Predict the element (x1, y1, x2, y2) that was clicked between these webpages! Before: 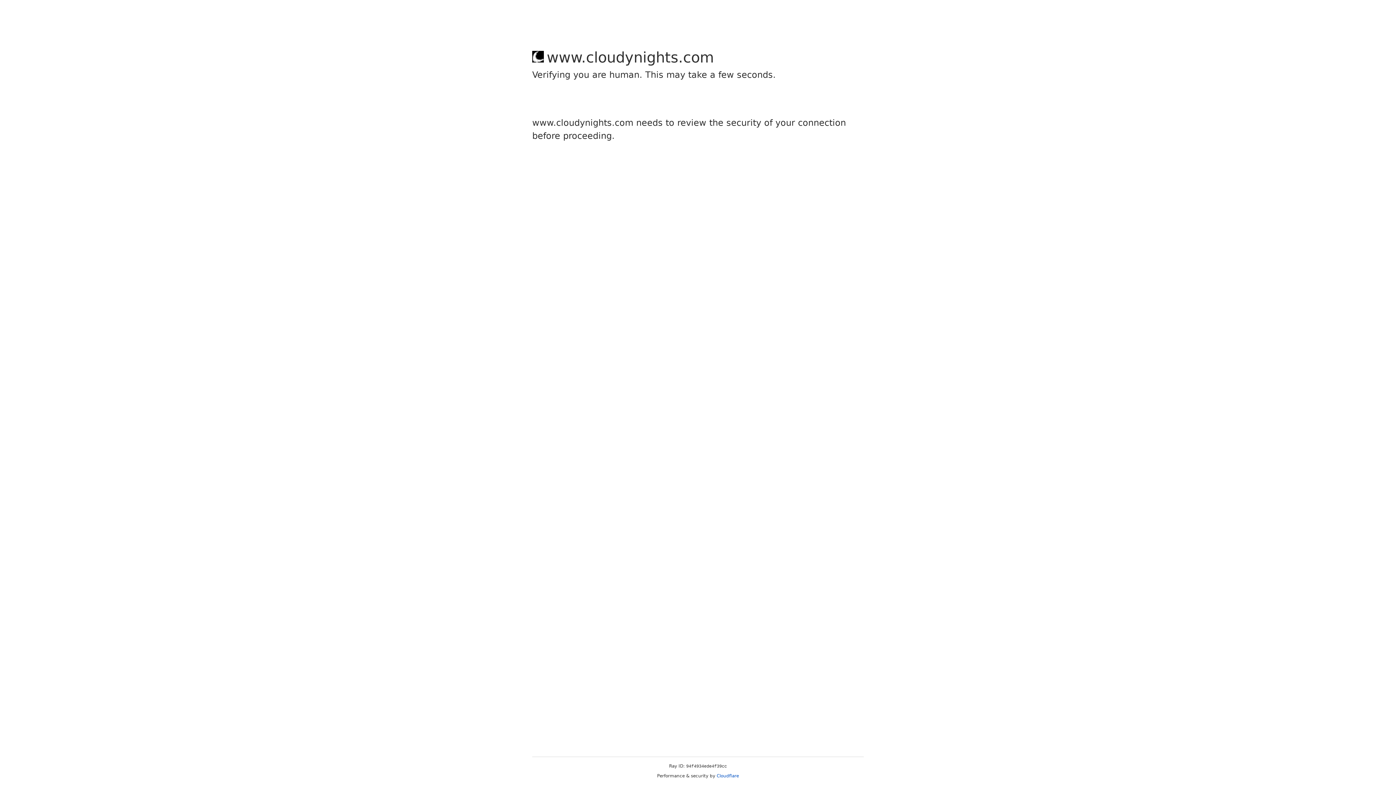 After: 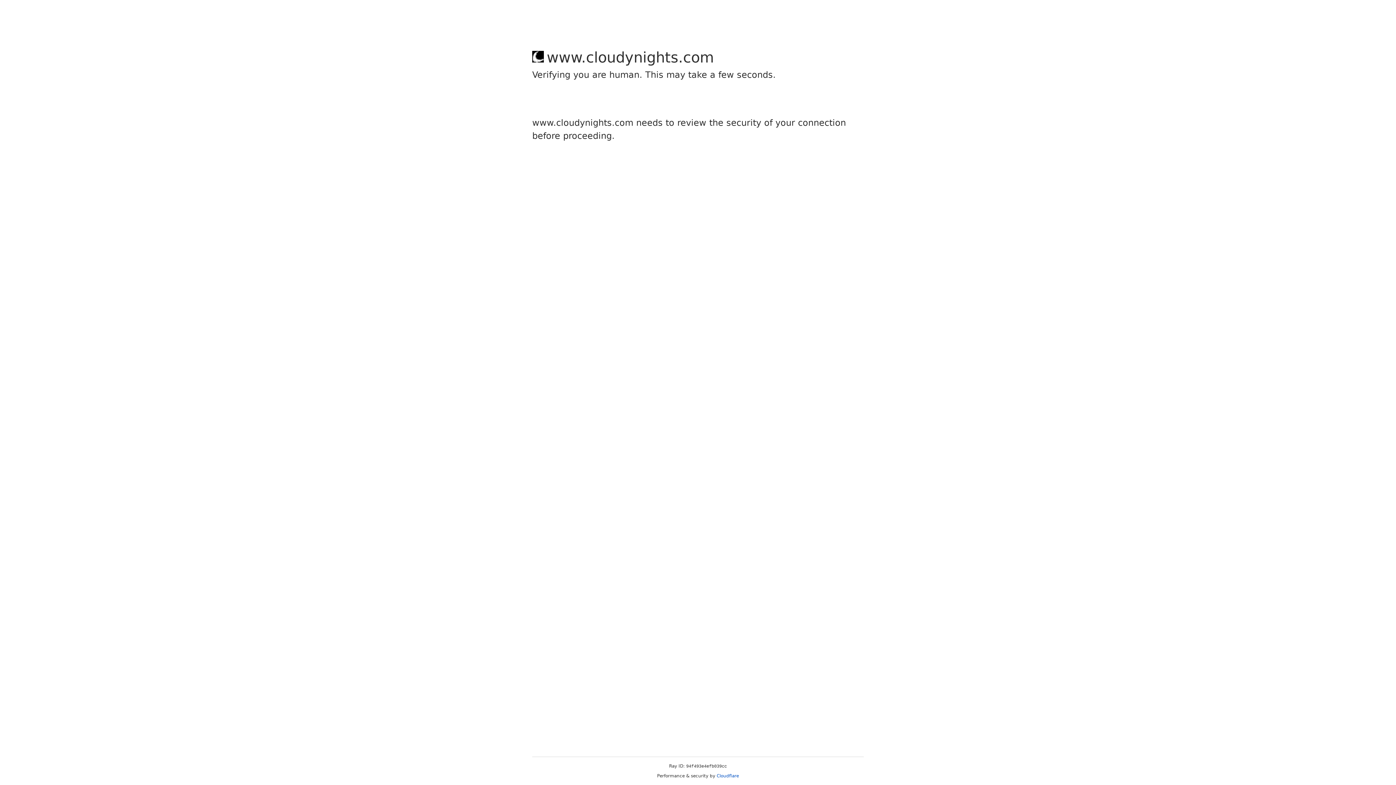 Action: label: Cloudflare bbox: (716, 773, 739, 778)